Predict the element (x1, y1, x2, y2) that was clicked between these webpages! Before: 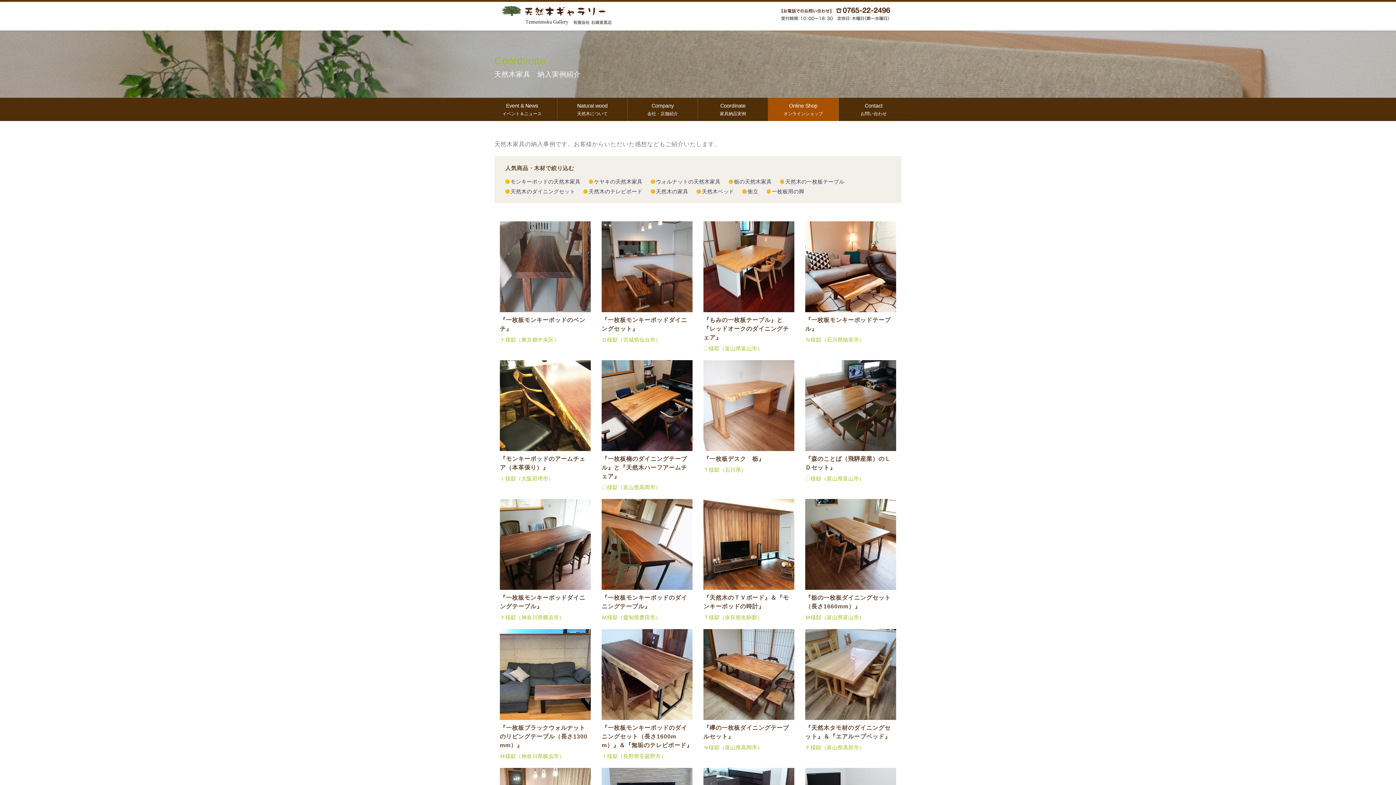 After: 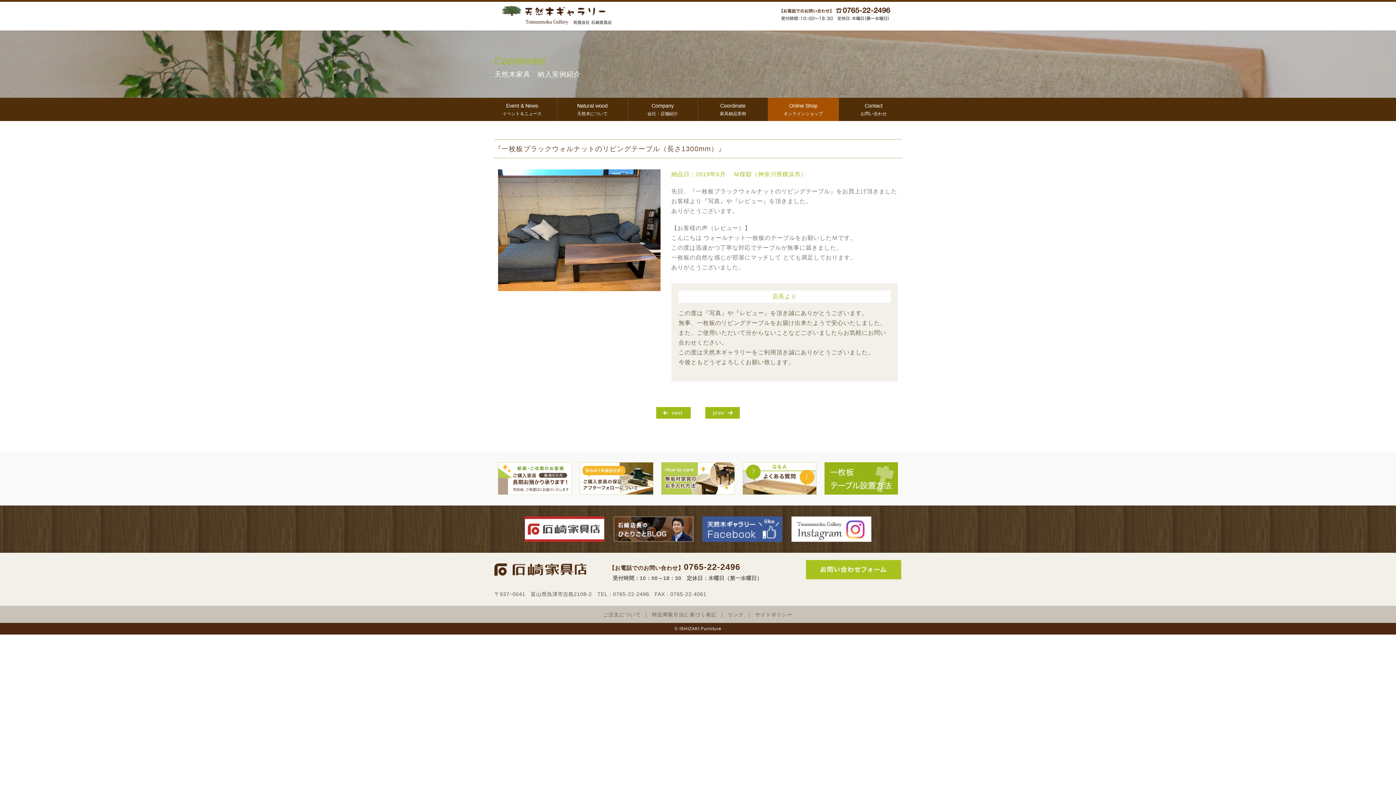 Action: bbox: (494, 629, 596, 761) label: 『一枚板ブラックウォルナットのリビングテーブル（長さ1300mm）』

Ｍ様邸（神奈川県横浜市）